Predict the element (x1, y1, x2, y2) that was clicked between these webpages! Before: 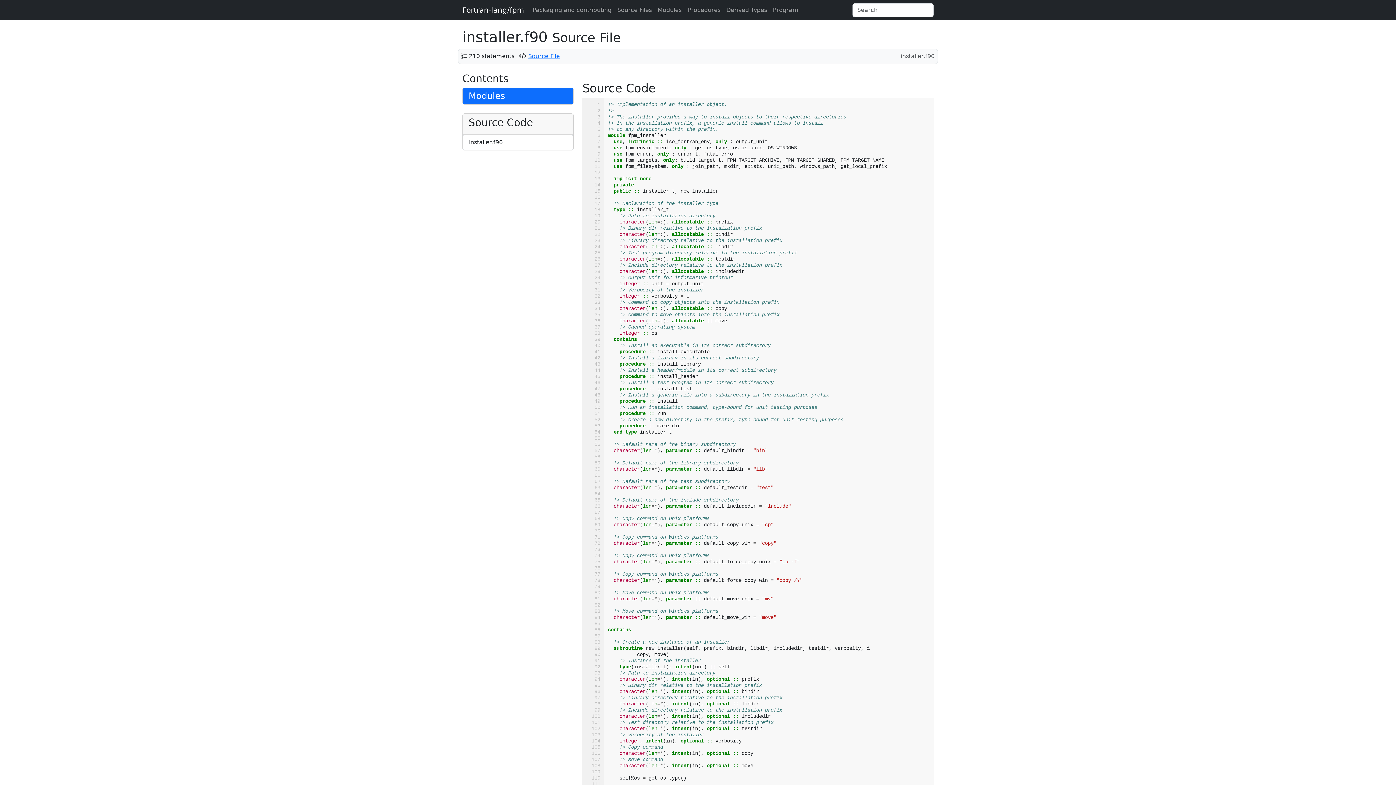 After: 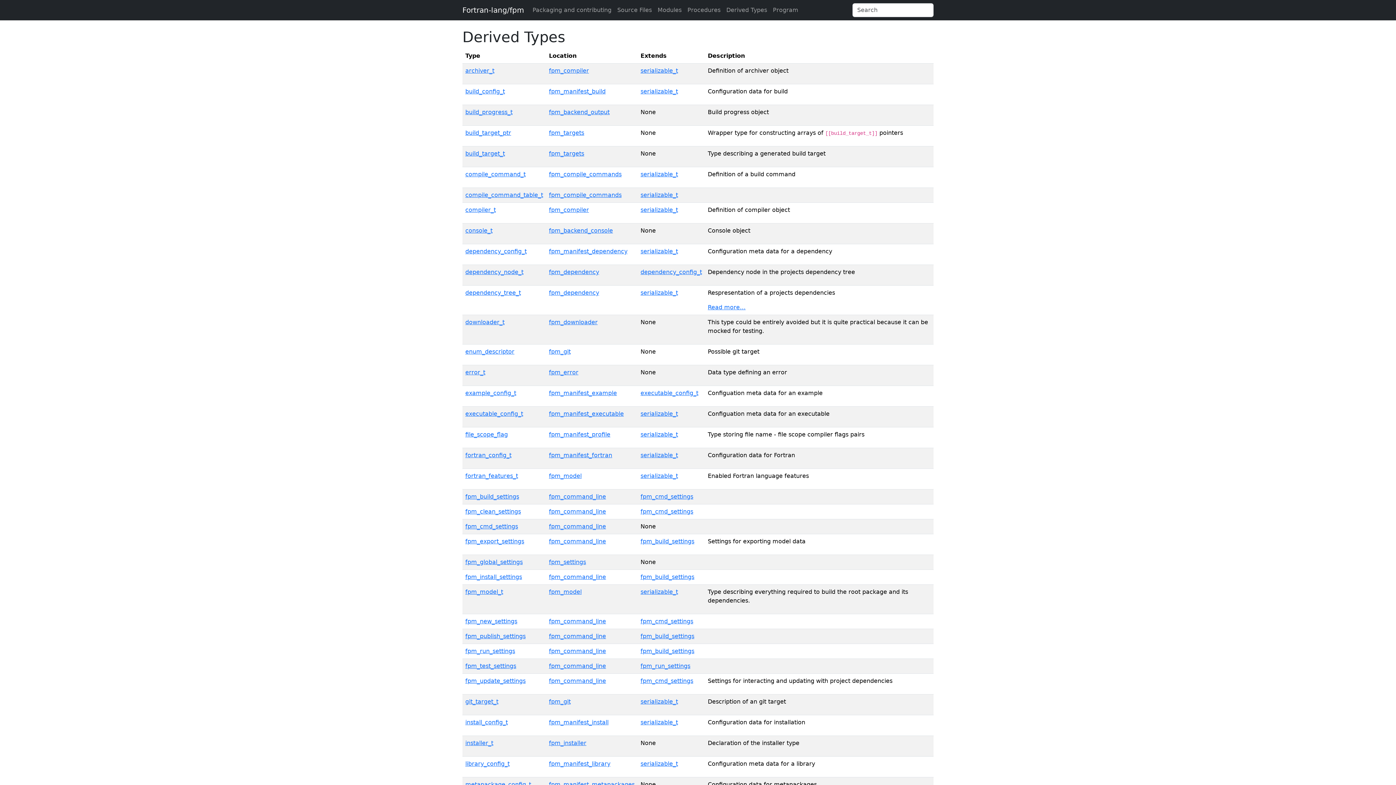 Action: bbox: (723, 2, 770, 17) label: Derived Types